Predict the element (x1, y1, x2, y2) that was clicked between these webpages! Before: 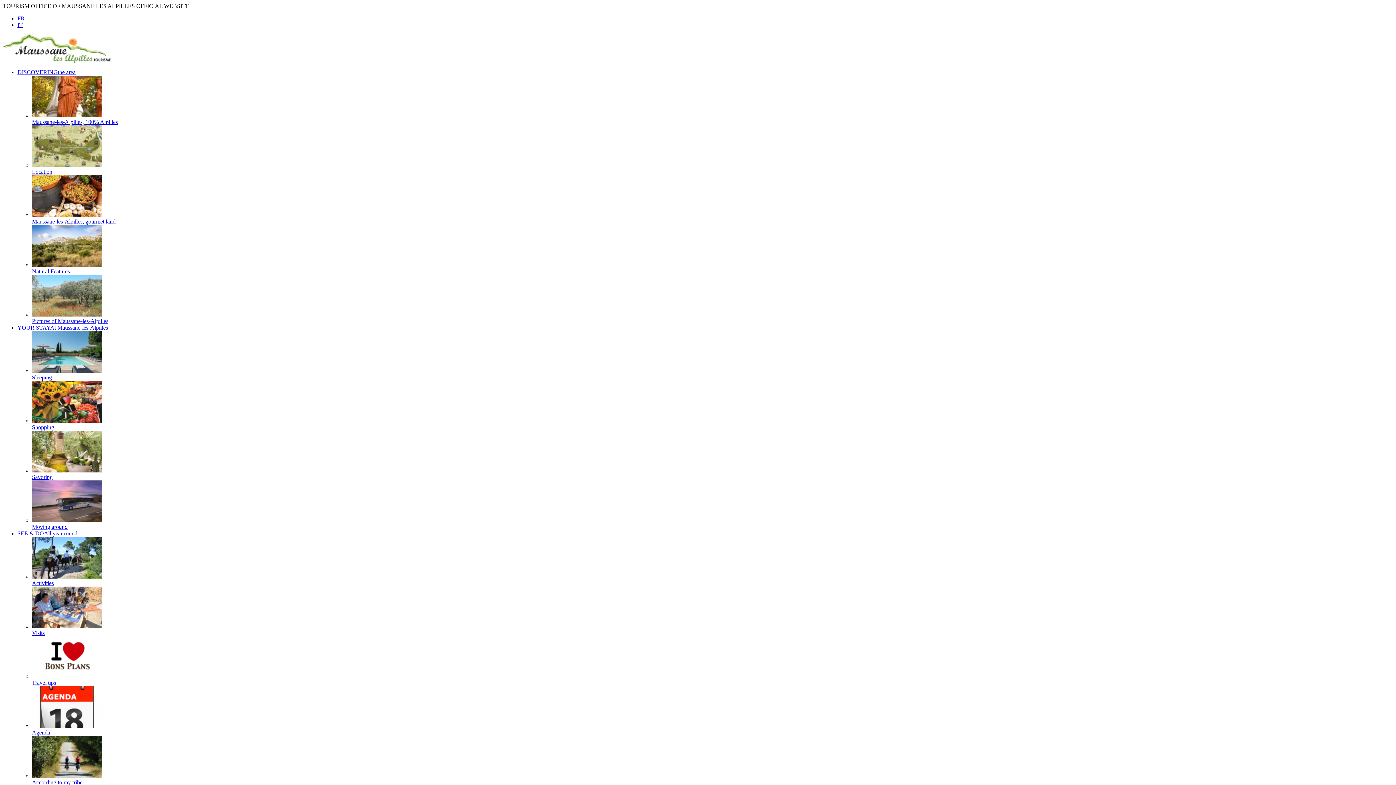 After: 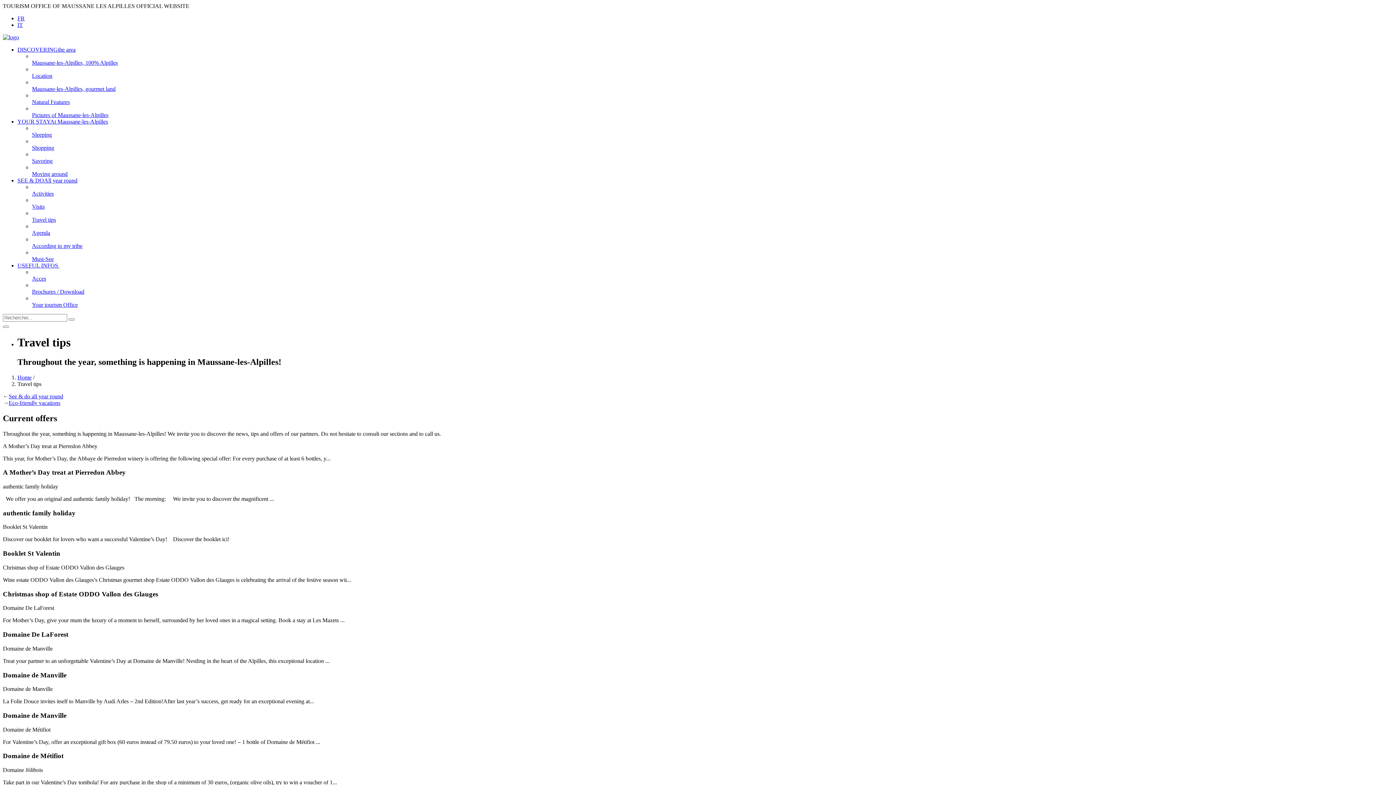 Action: bbox: (32, 636, 1393, 686) label: Travel tips